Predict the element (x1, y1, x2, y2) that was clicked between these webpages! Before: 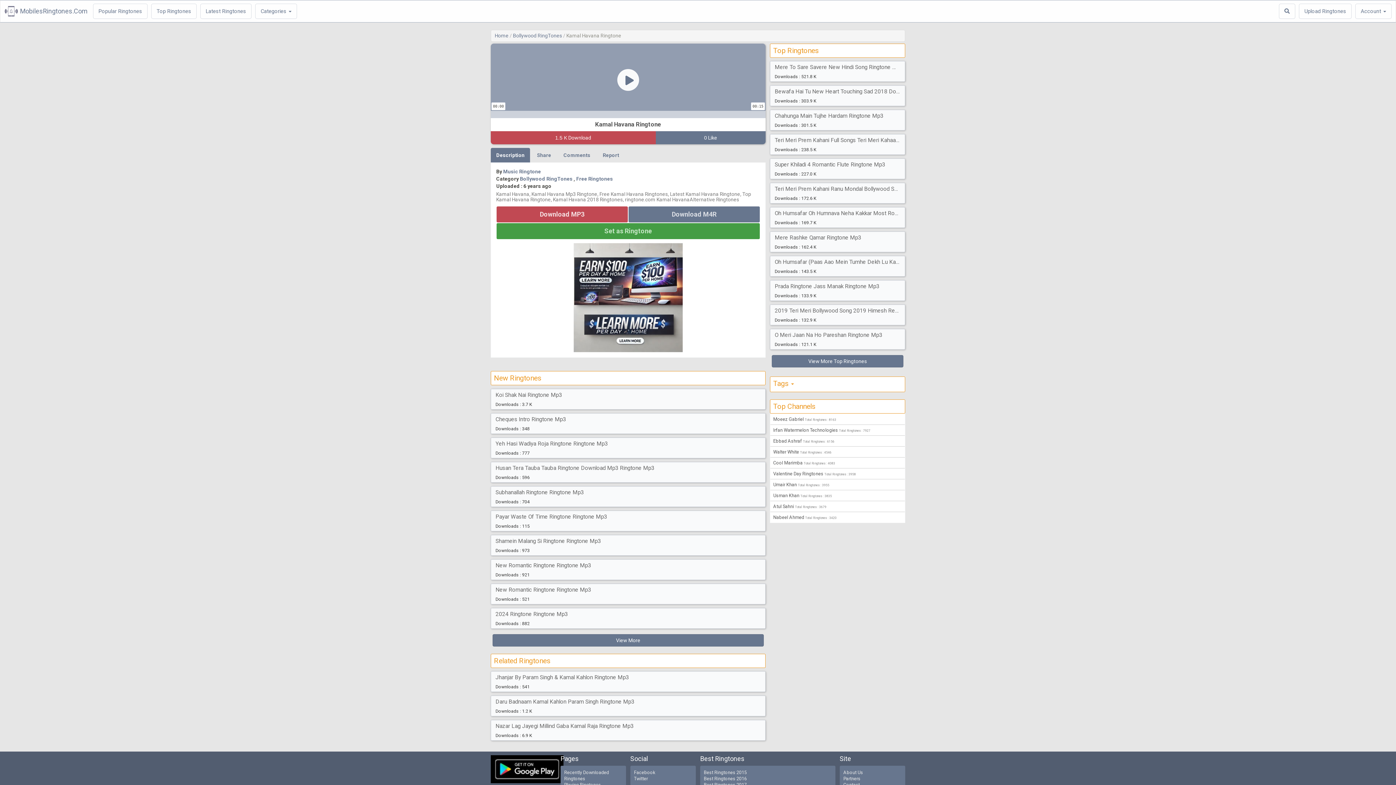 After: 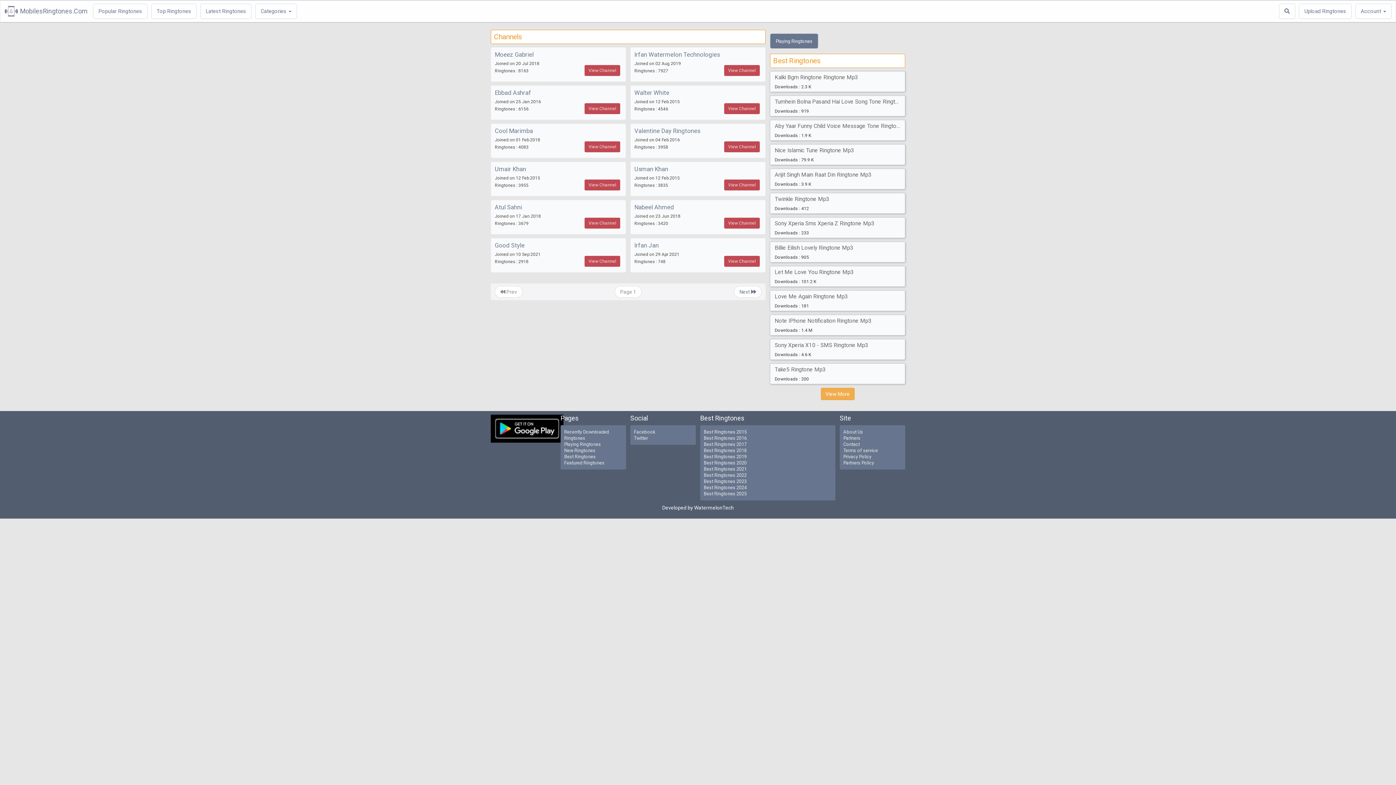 Action: bbox: (773, 402, 815, 410) label: Top Channels